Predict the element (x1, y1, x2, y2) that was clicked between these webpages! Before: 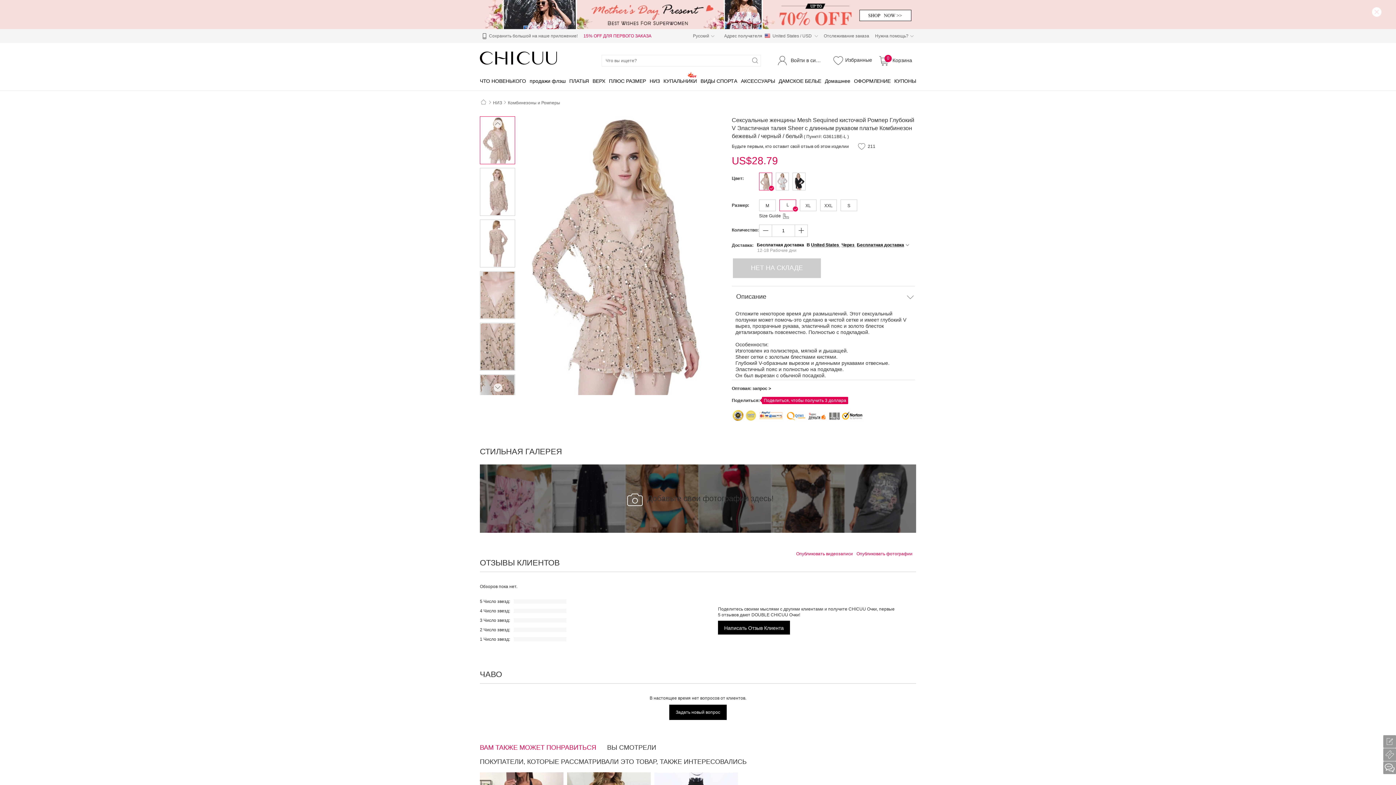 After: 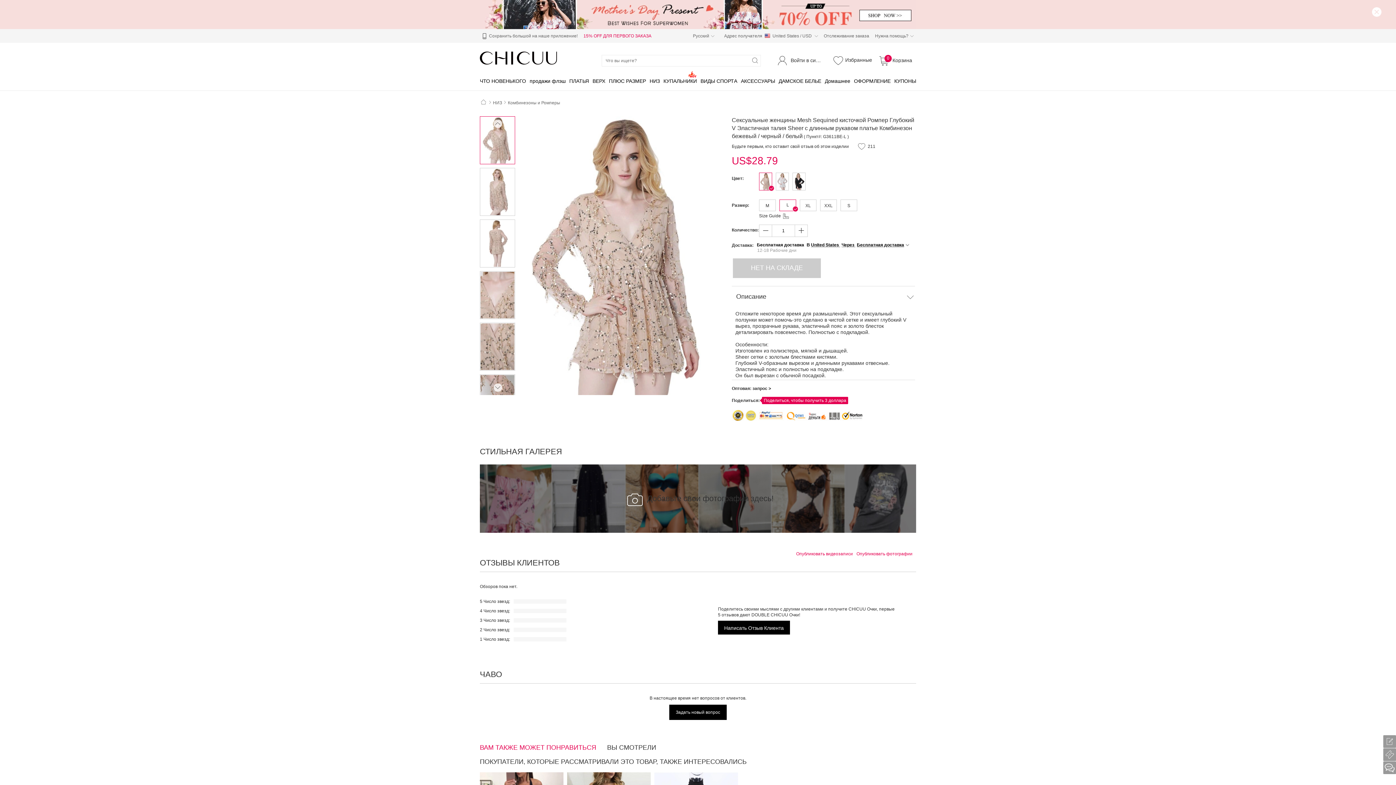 Action: bbox: (841, 409, 865, 421)